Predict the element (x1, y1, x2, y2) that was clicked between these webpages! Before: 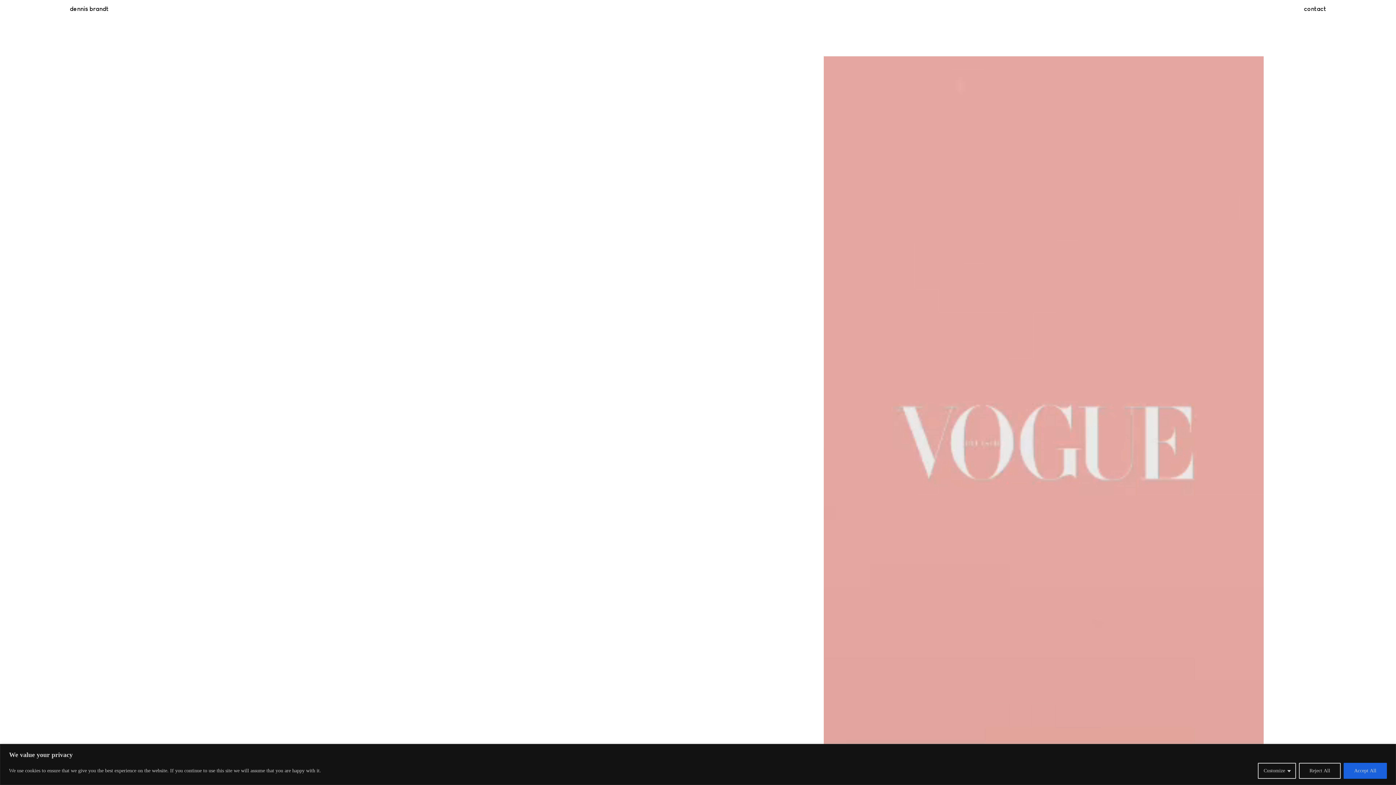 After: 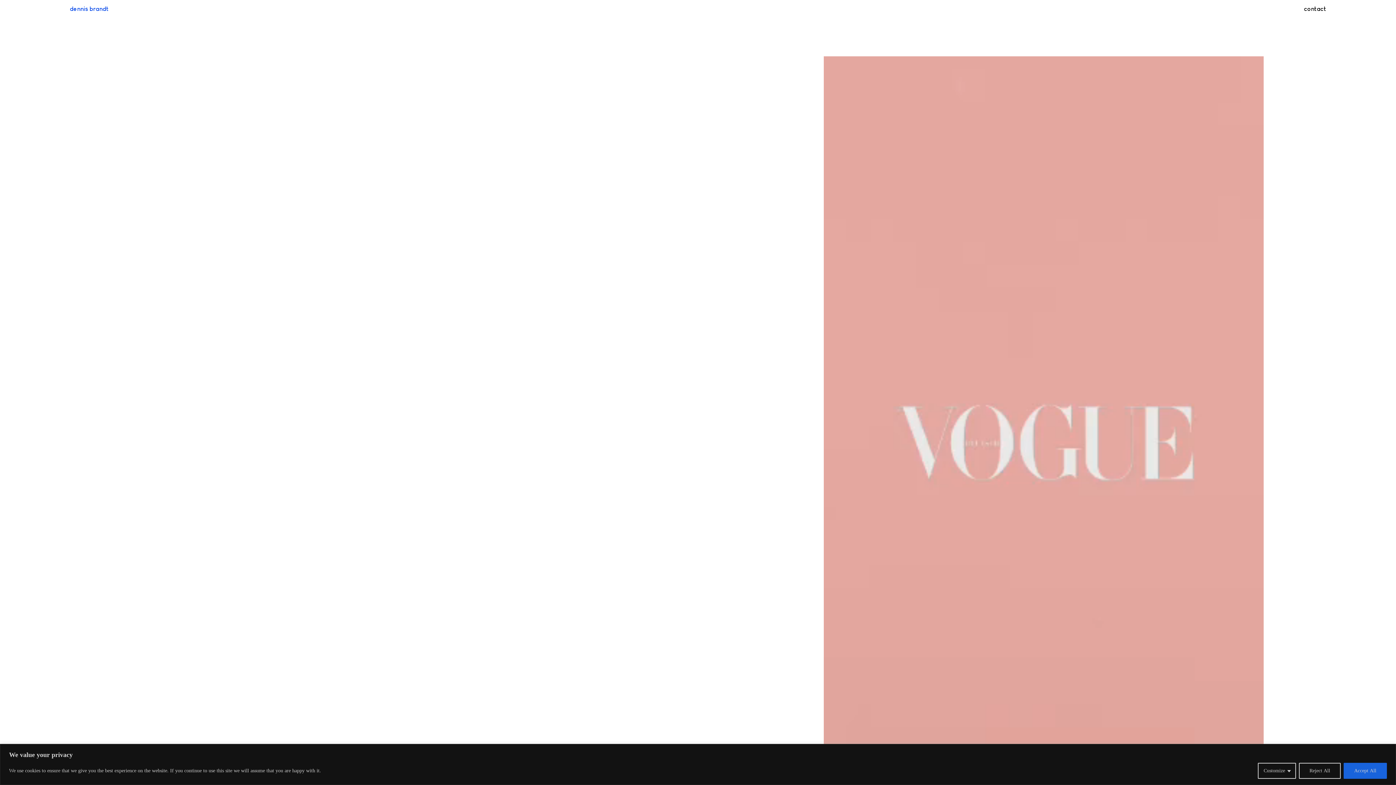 Action: label: dennis brandt bbox: (69, 5, 108, 12)